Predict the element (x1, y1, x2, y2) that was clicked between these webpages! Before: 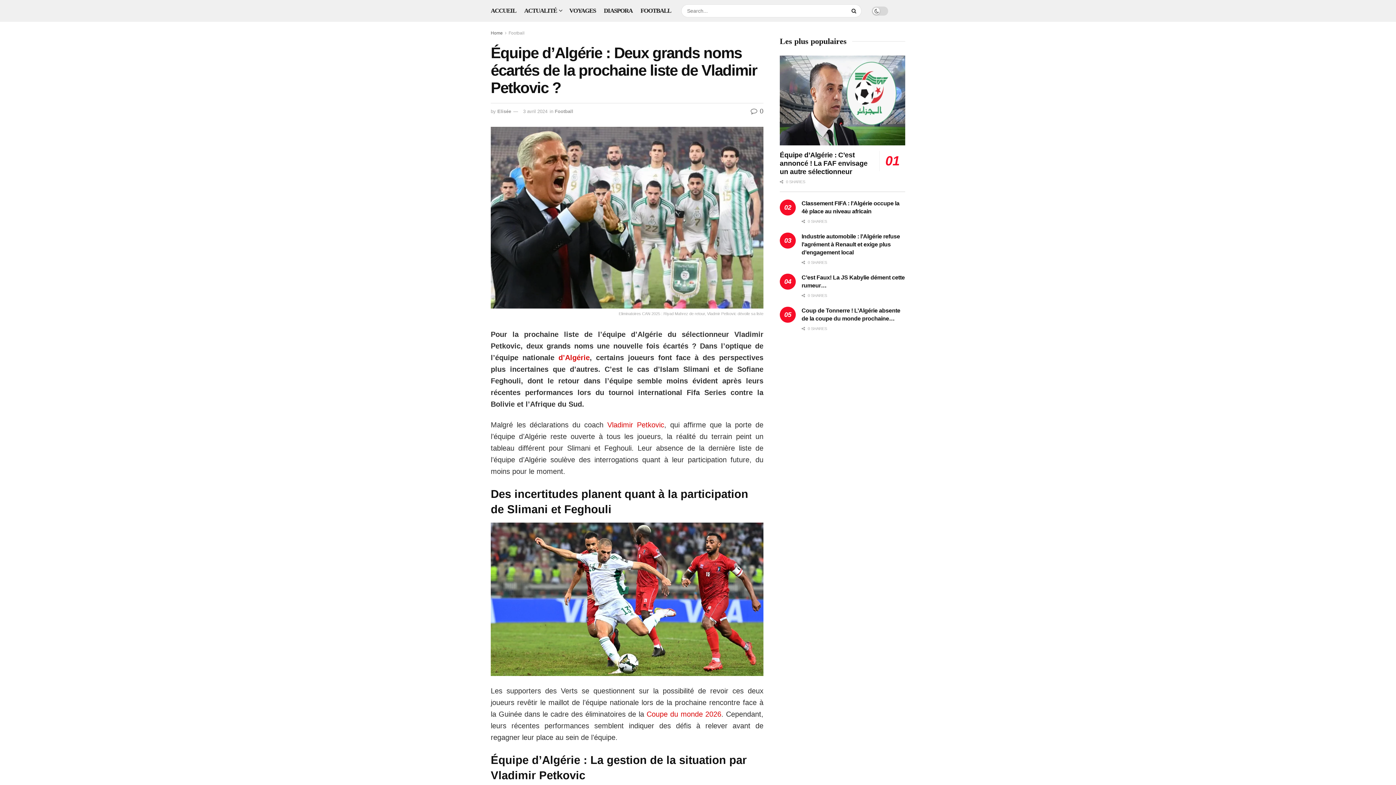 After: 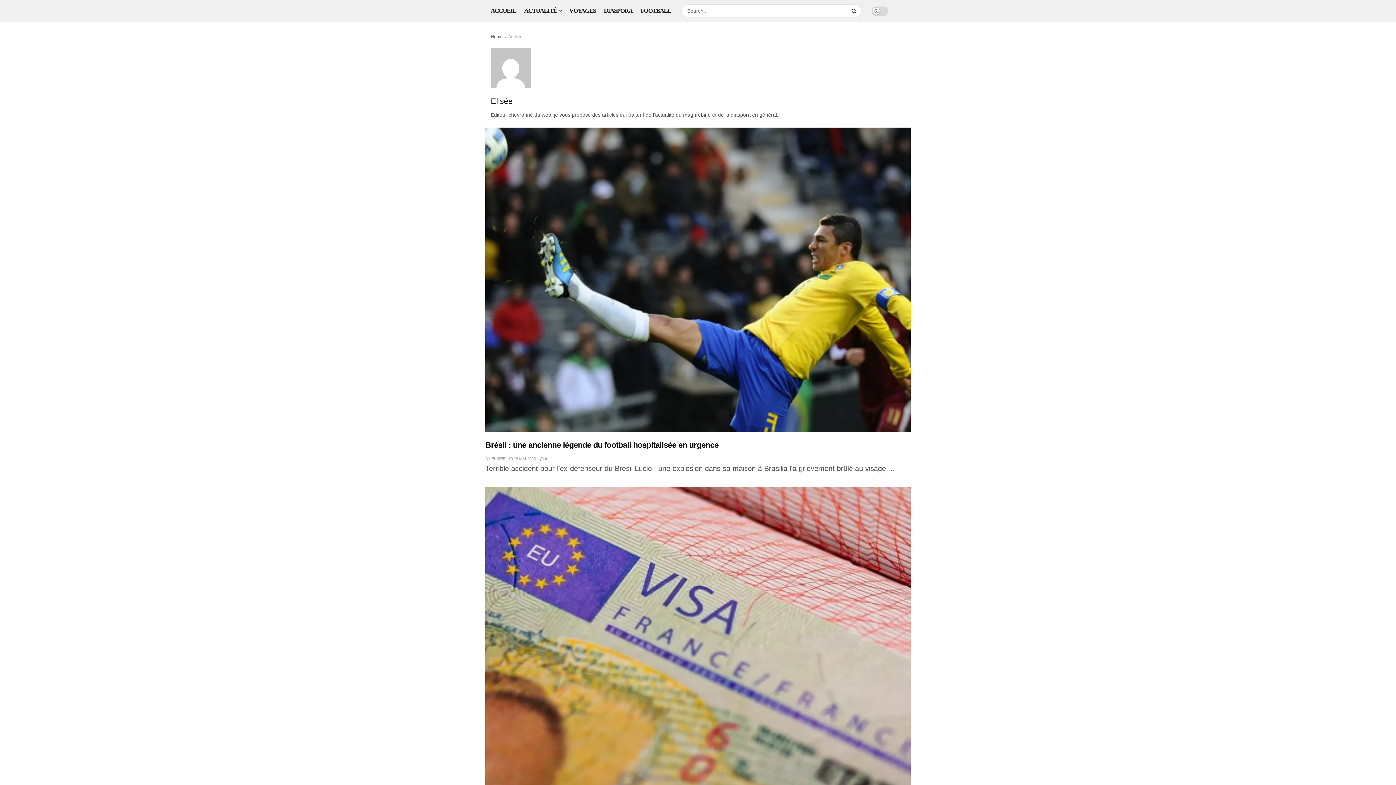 Action: bbox: (497, 108, 511, 114) label: Elisée